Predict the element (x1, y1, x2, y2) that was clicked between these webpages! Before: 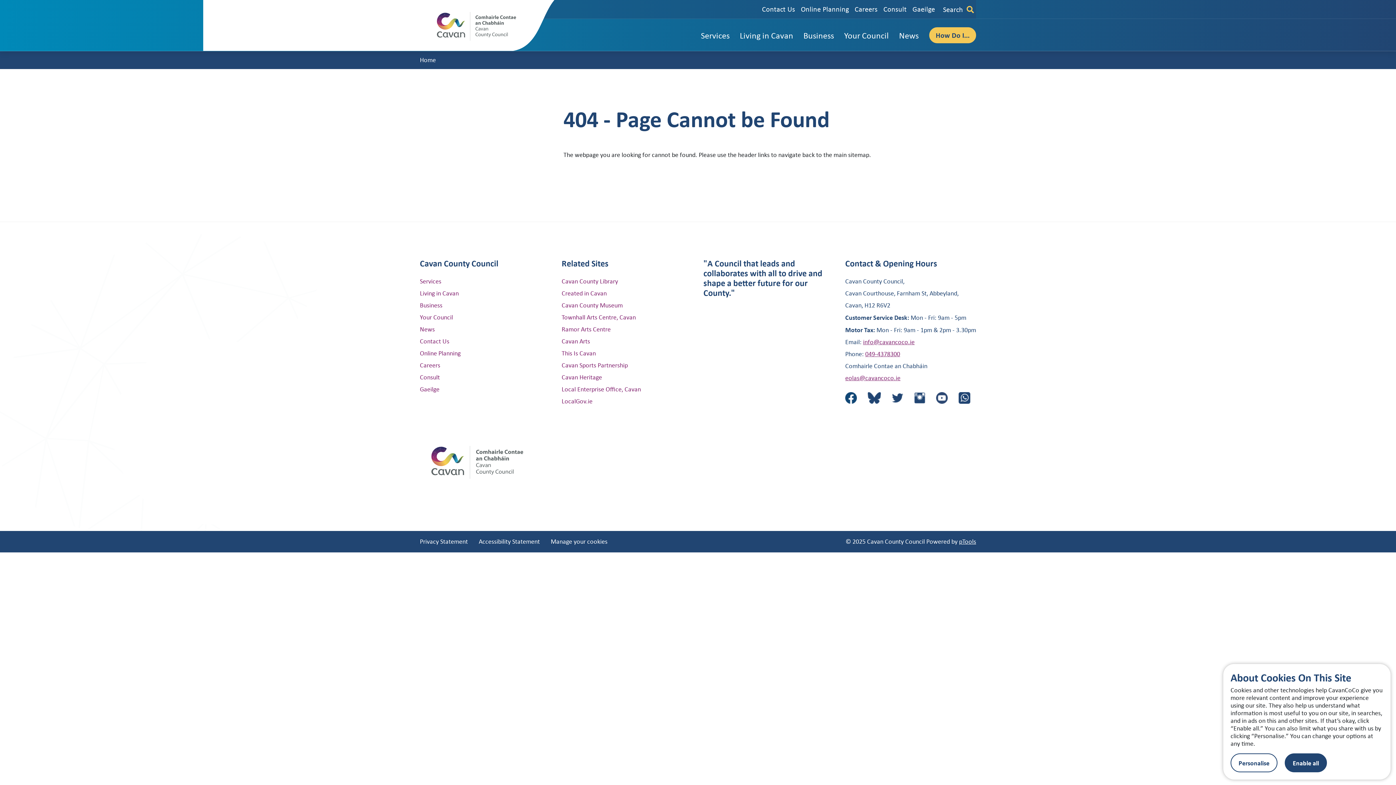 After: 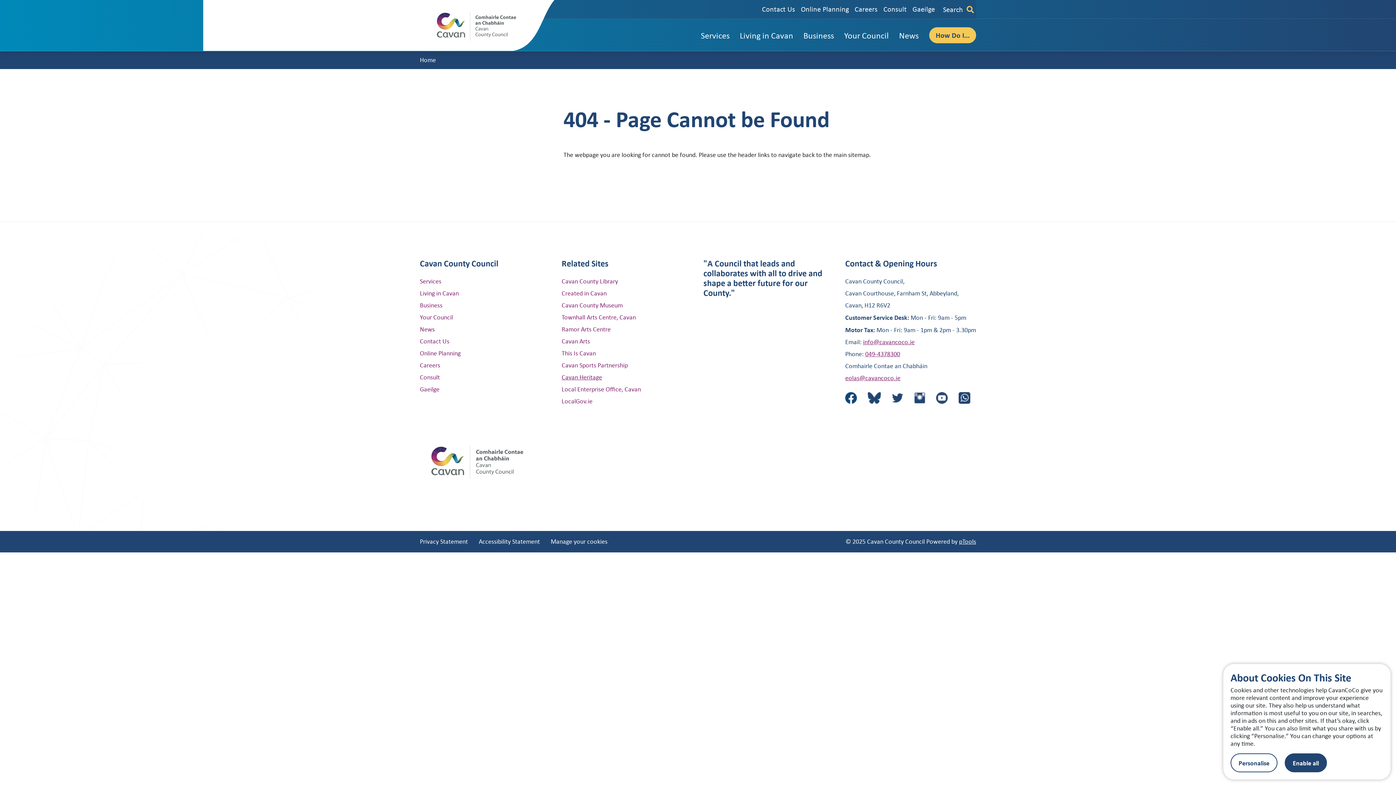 Action: bbox: (561, 373, 602, 384) label: Cavan Heritage